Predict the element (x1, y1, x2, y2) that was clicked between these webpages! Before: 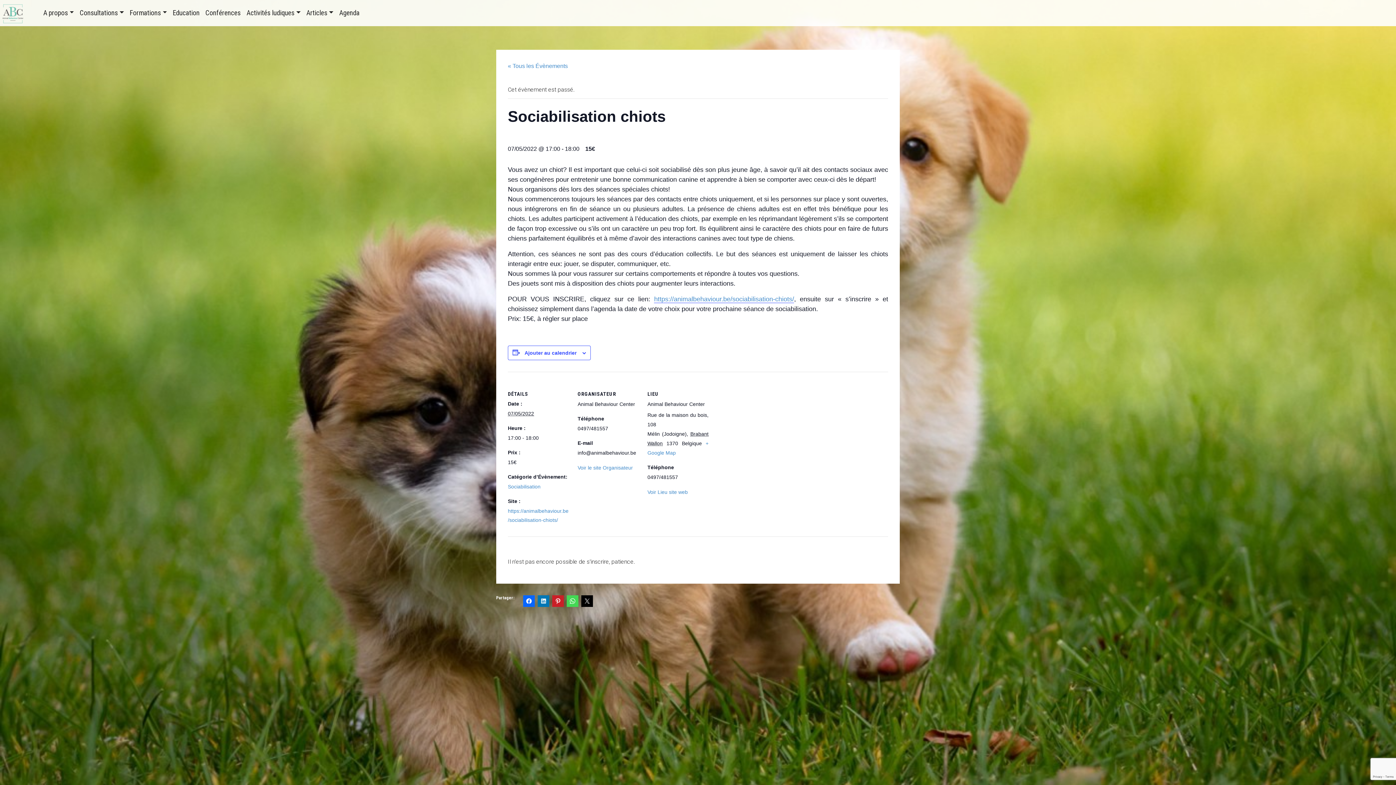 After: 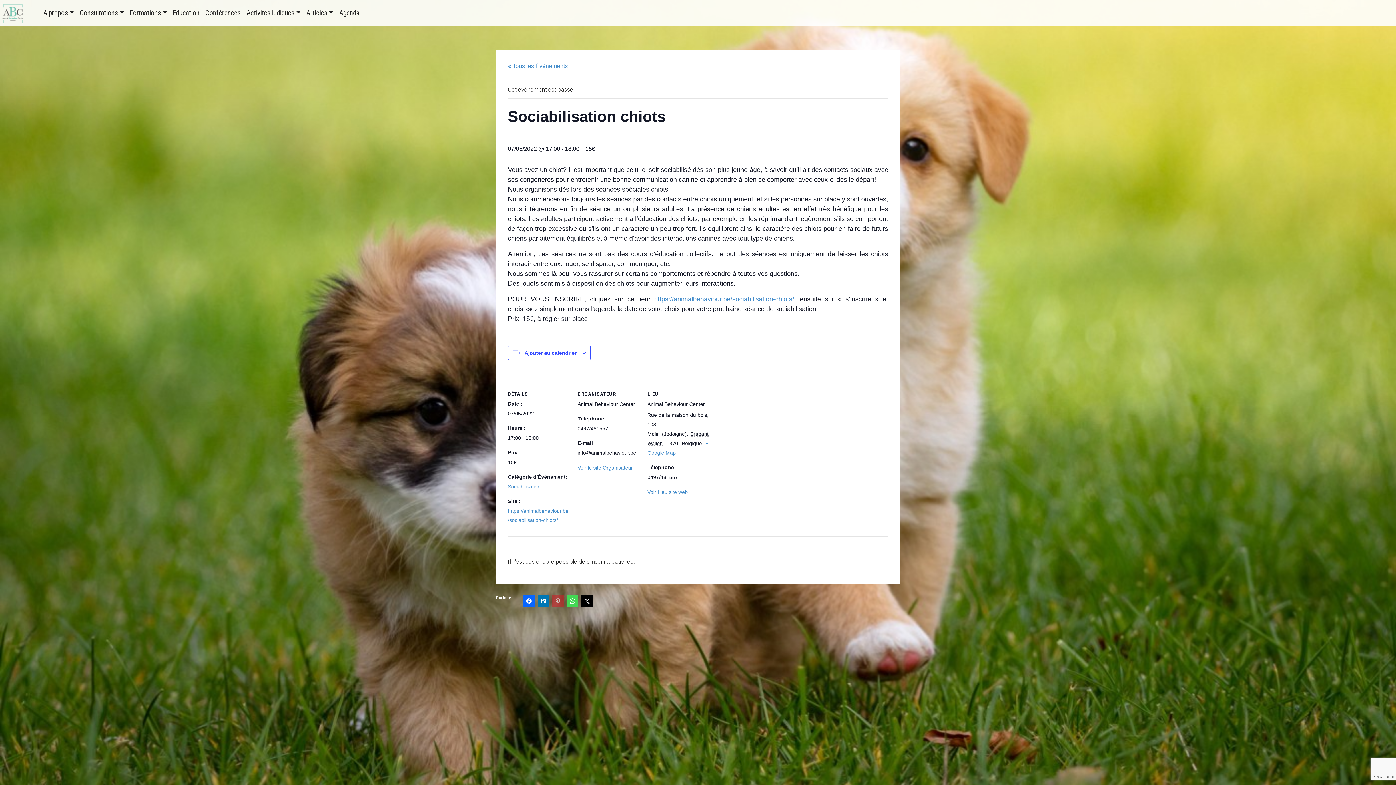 Action: bbox: (552, 595, 564, 607)